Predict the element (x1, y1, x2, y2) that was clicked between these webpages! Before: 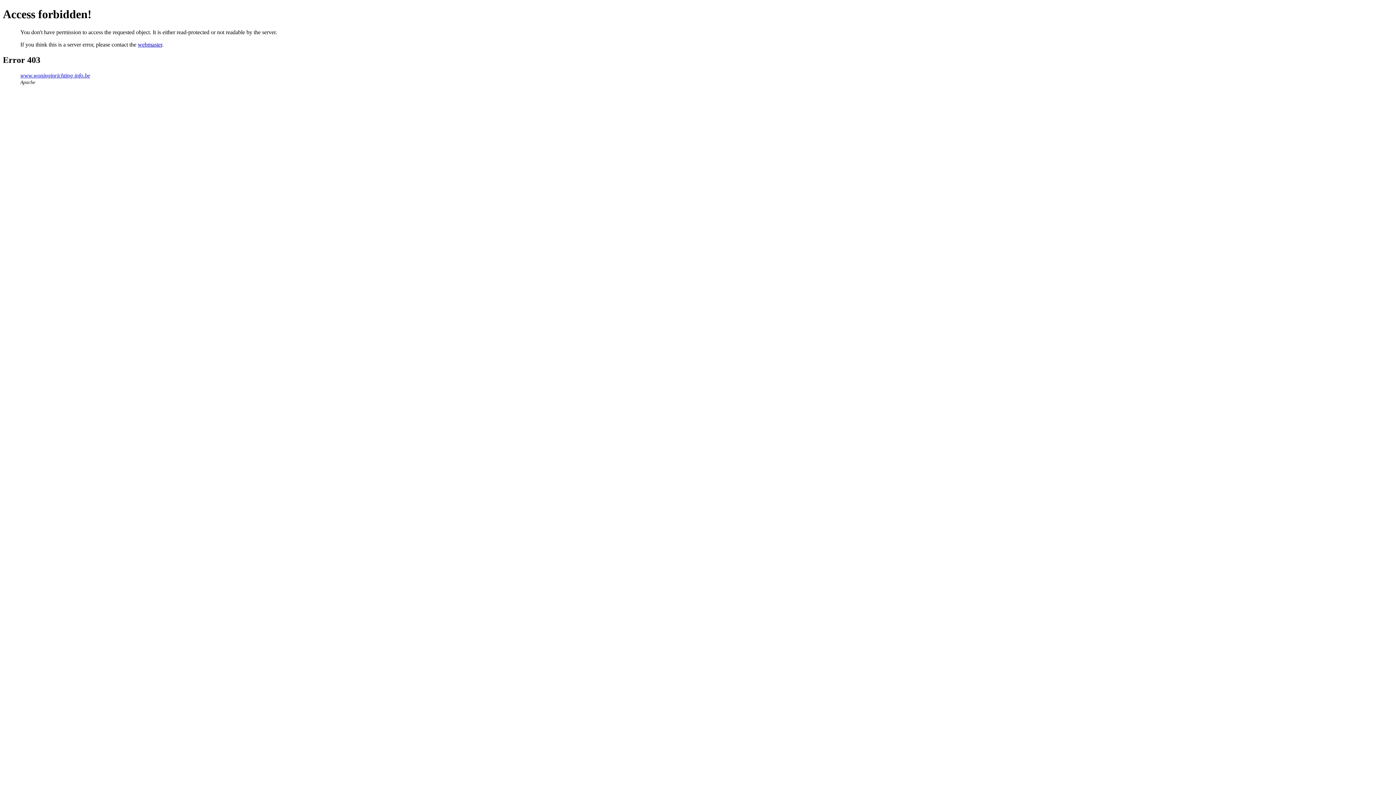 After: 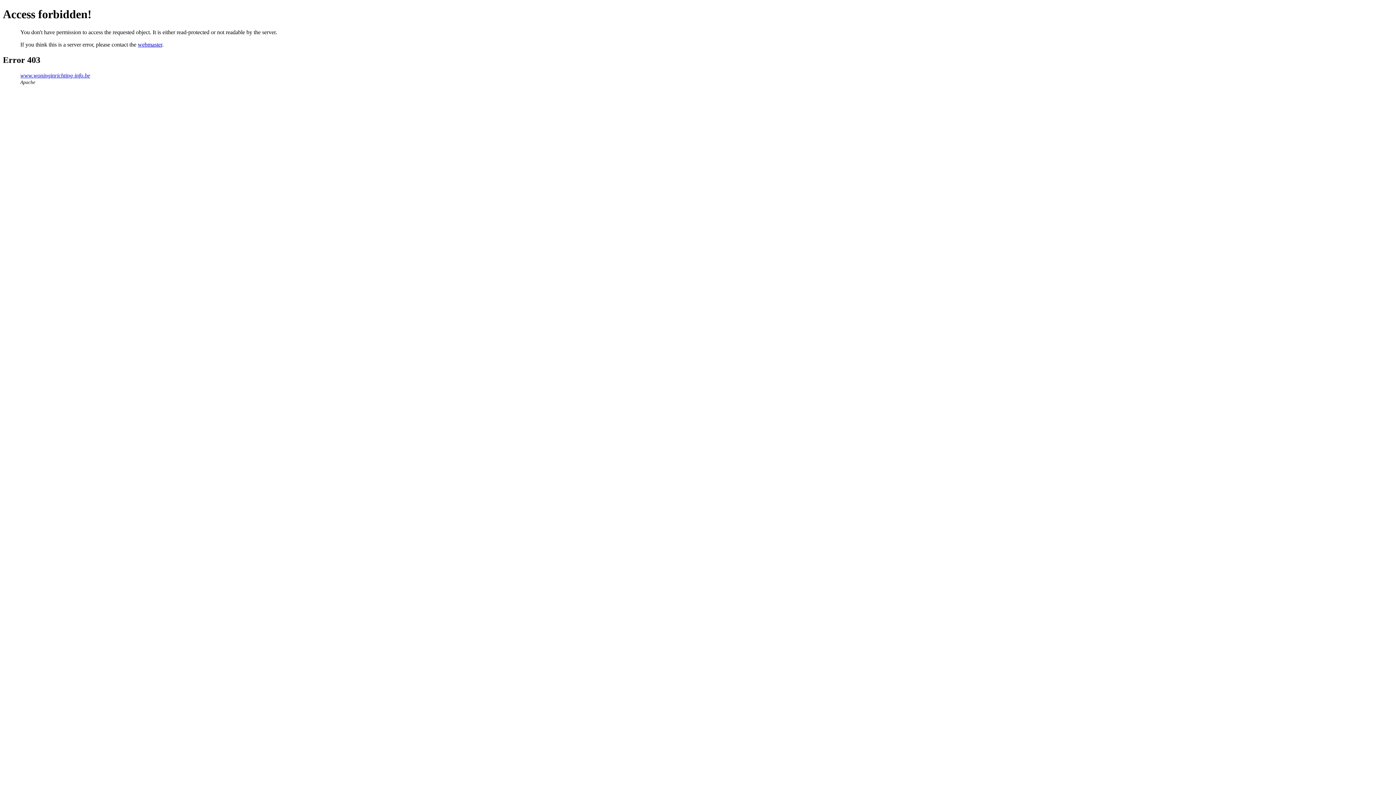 Action: bbox: (137, 41, 162, 47) label: webmaster